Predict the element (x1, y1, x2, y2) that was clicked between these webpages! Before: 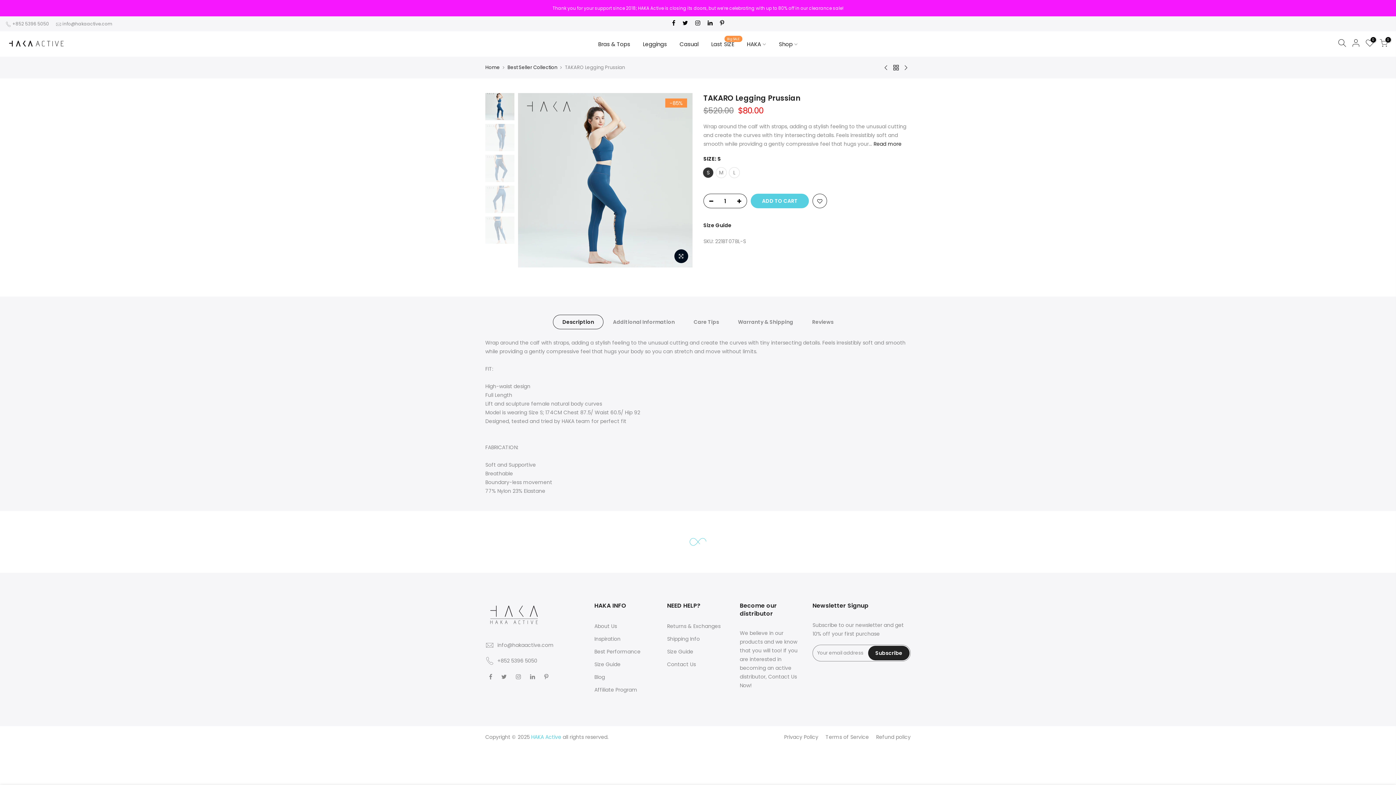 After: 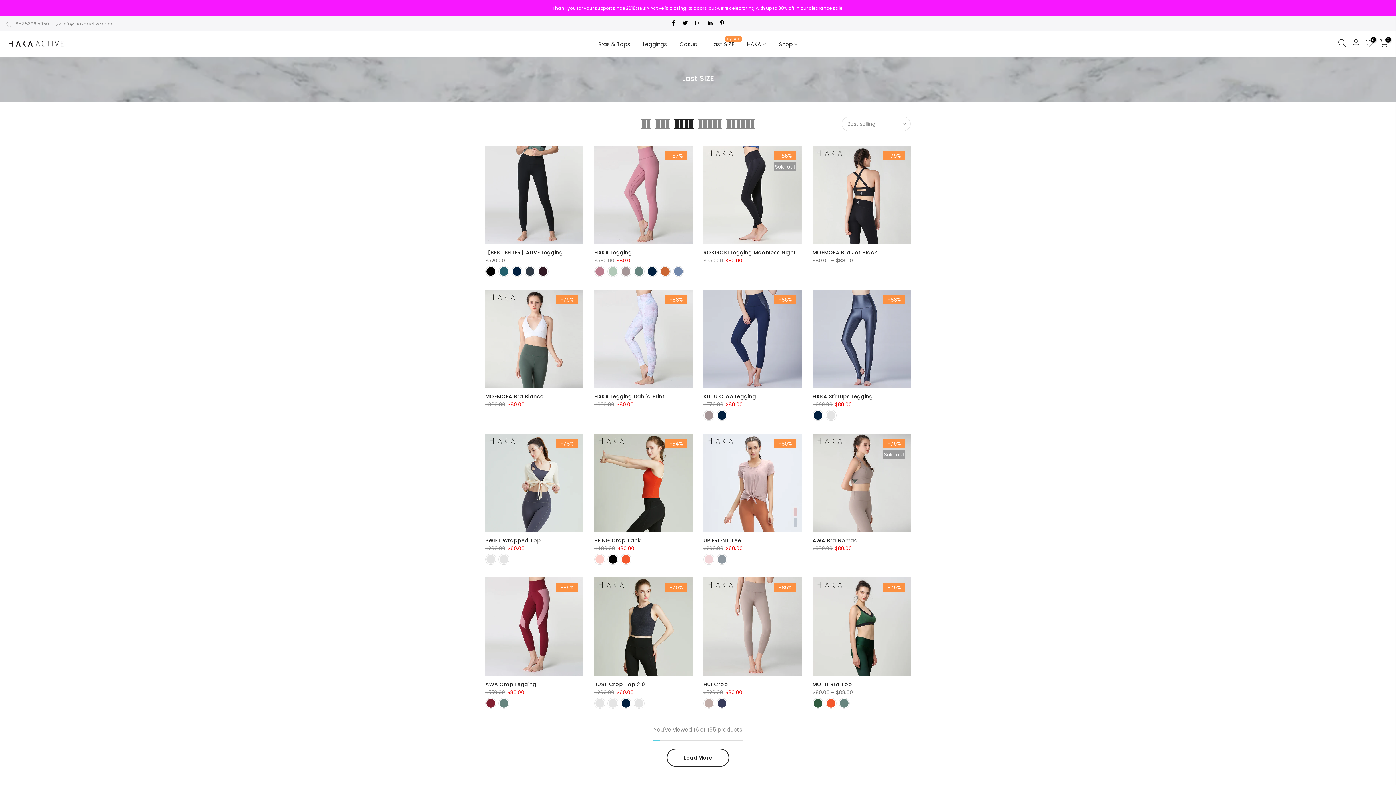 Action: label: Last SIZE
Big SALE bbox: (705, 31, 740, 56)